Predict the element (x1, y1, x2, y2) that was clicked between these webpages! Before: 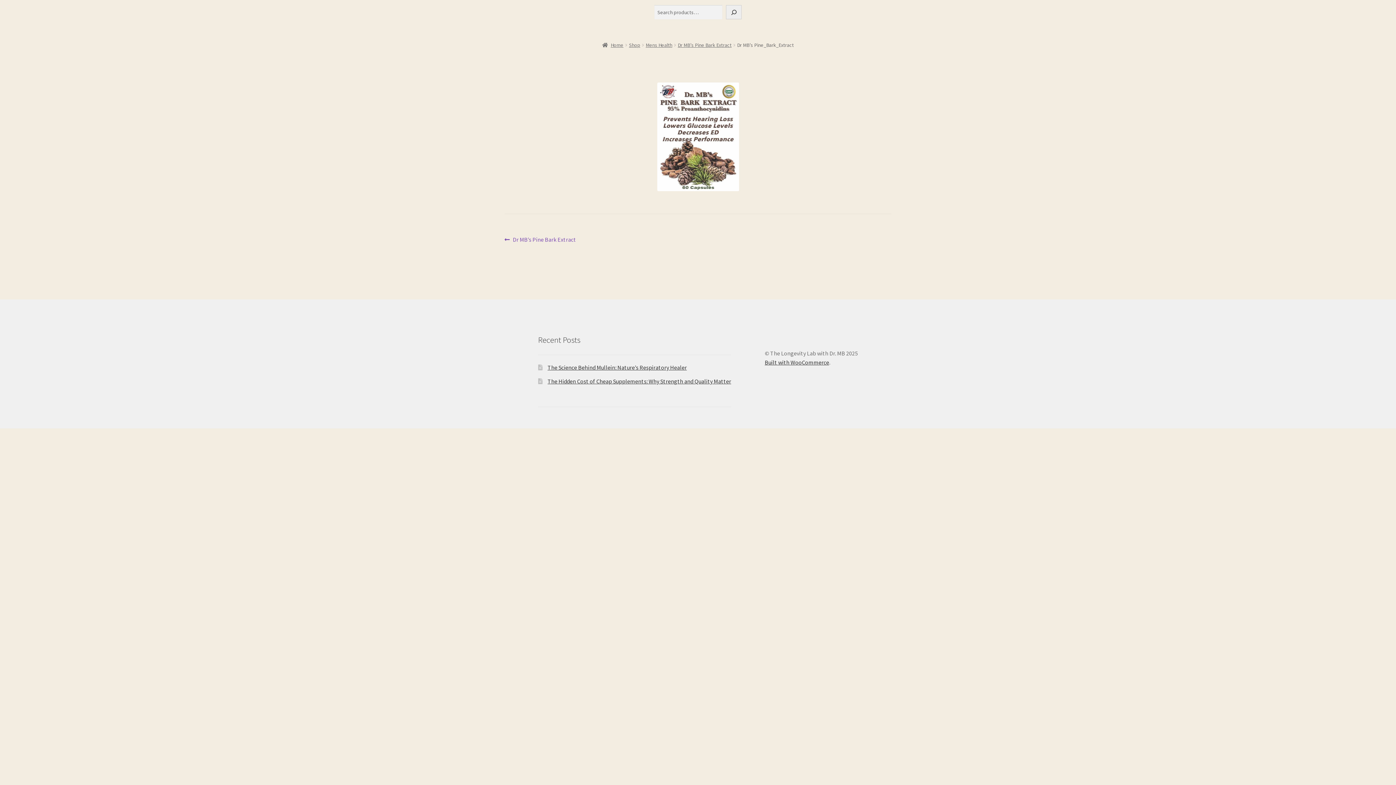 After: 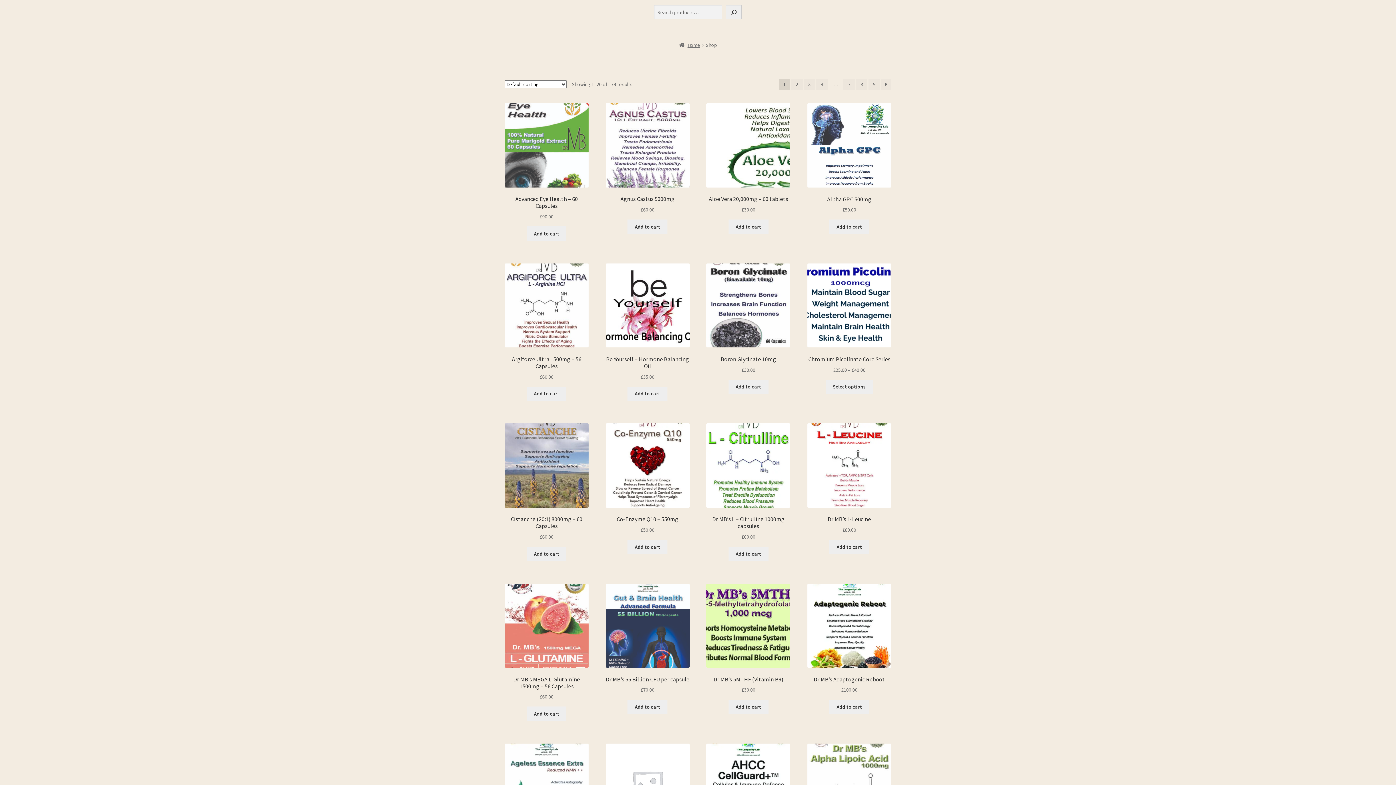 Action: label: Shop bbox: (629, 41, 640, 48)